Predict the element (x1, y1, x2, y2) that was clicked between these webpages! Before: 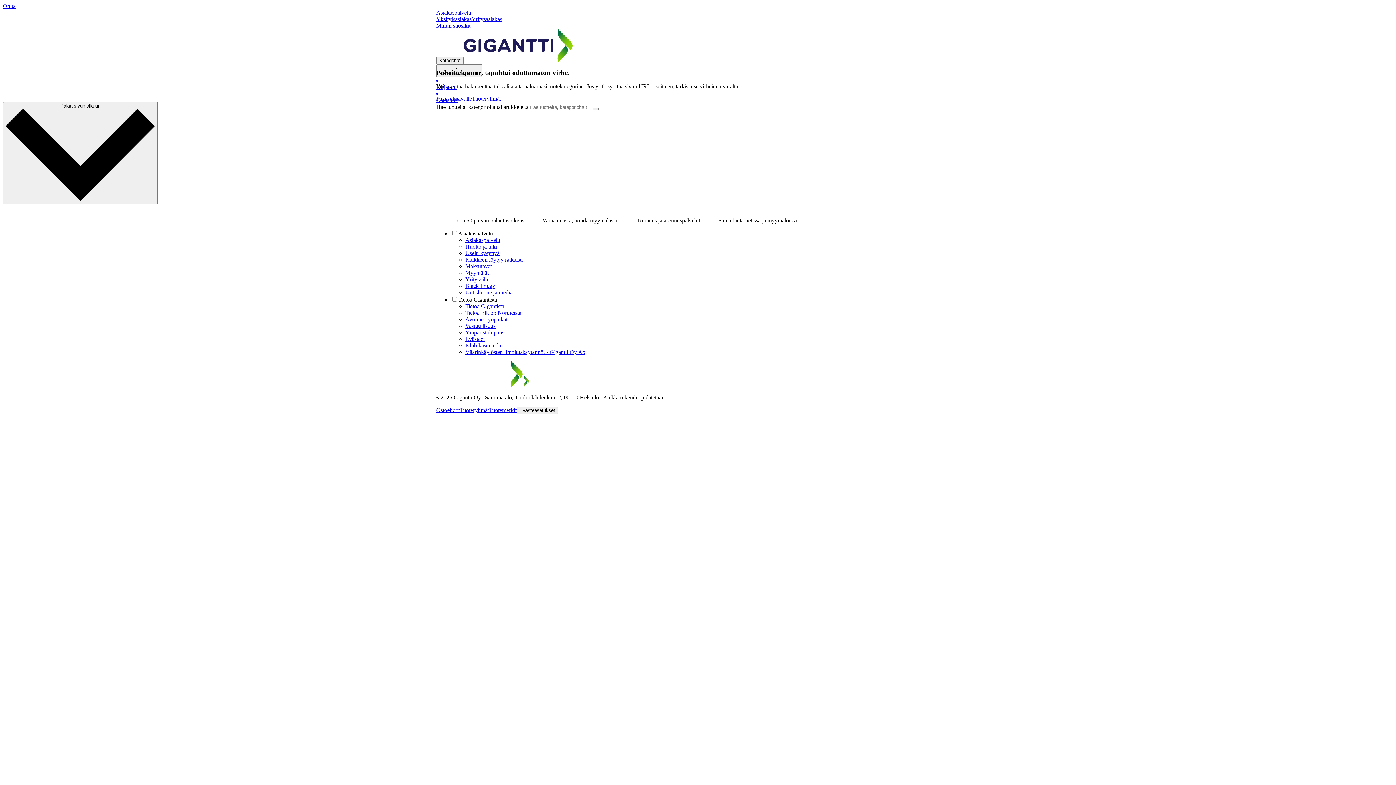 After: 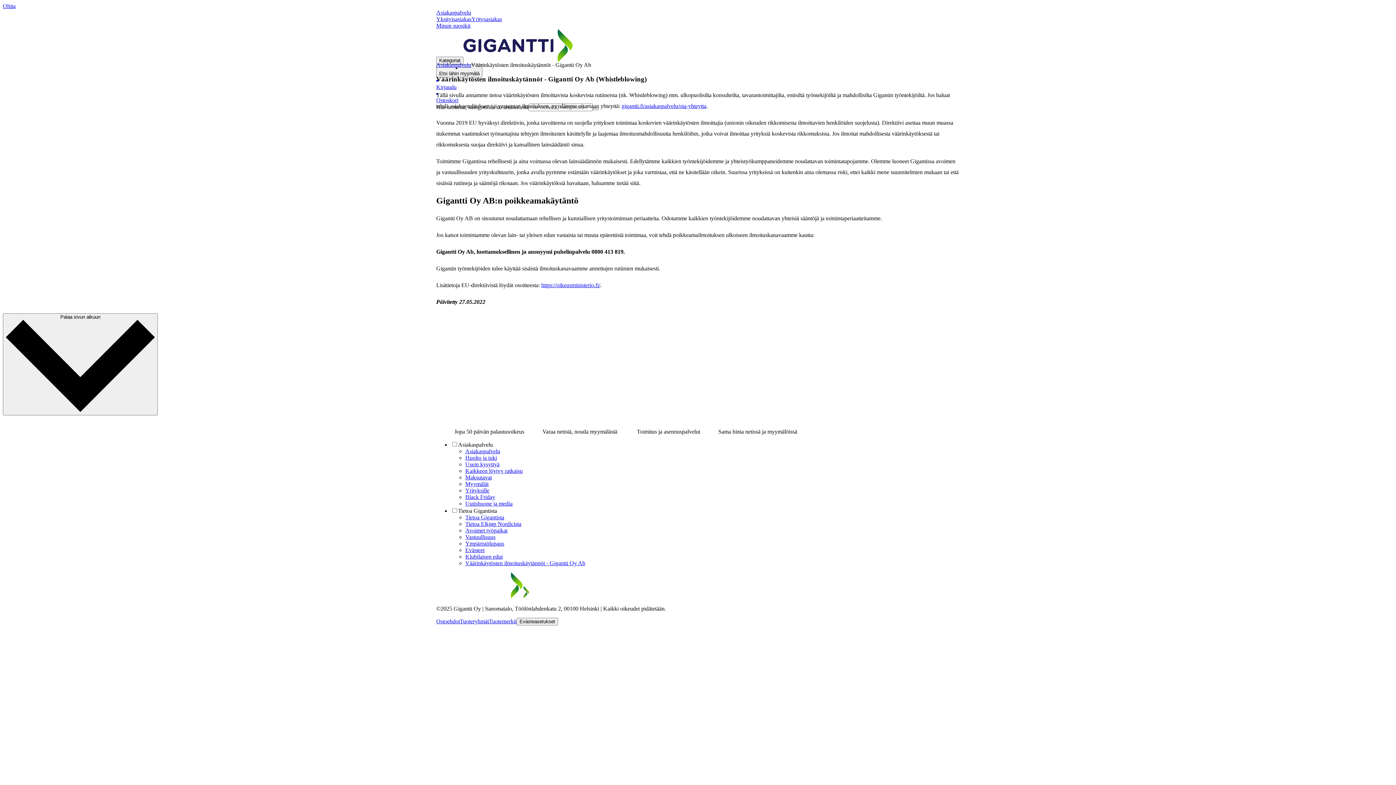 Action: bbox: (465, 348, 585, 355) label: Väärinkäytösten ilmoituskäytännöt - Gigantti Oy Ab